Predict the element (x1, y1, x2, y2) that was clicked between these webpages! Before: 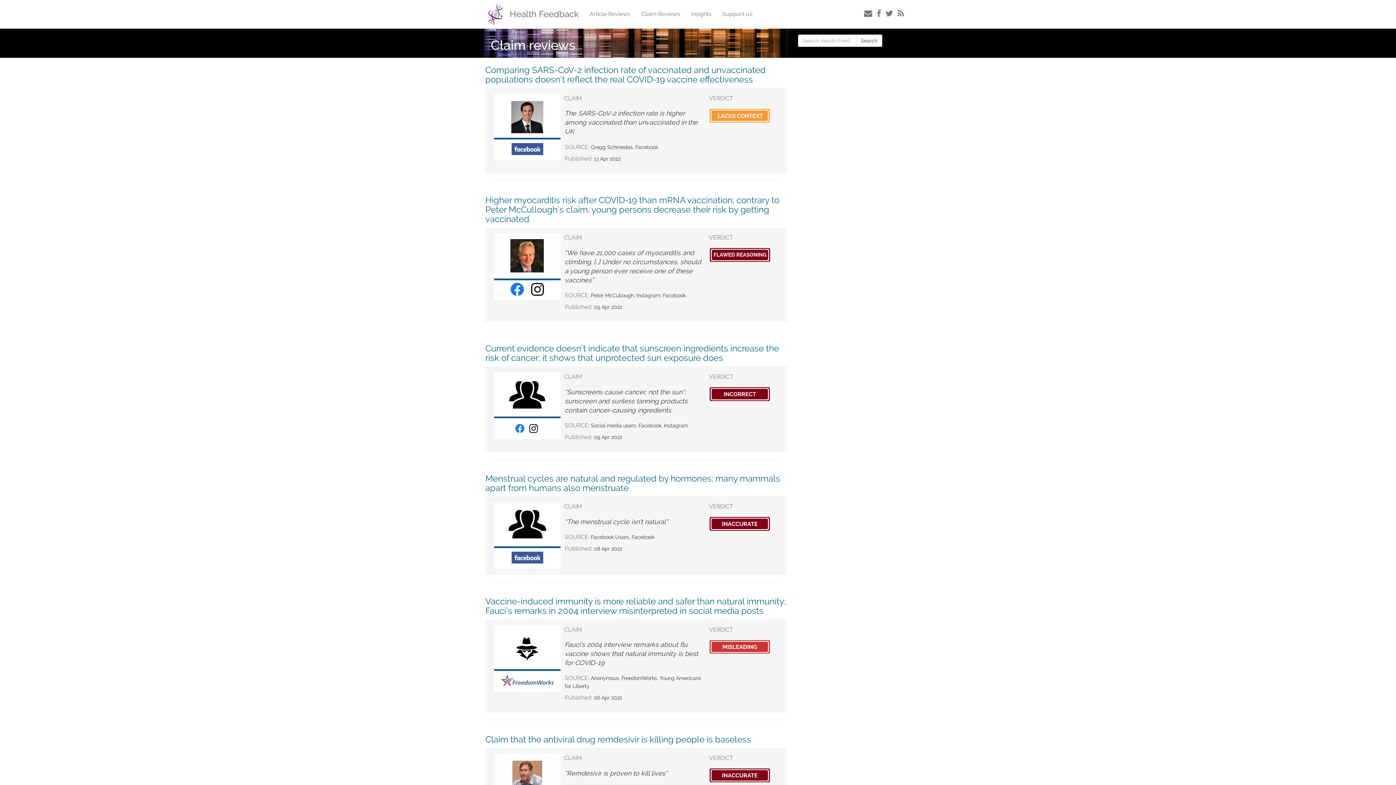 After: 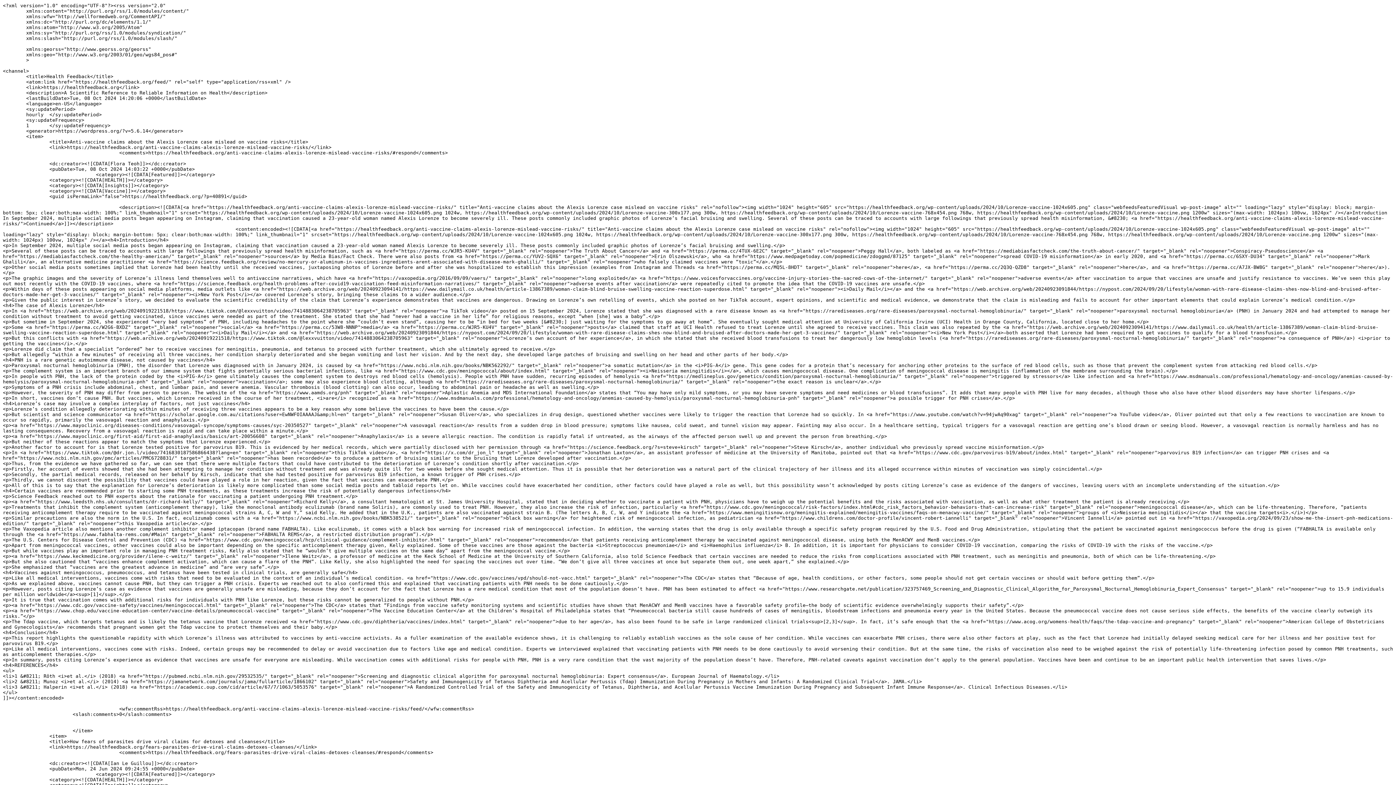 Action: bbox: (896, 7, 905, 19)